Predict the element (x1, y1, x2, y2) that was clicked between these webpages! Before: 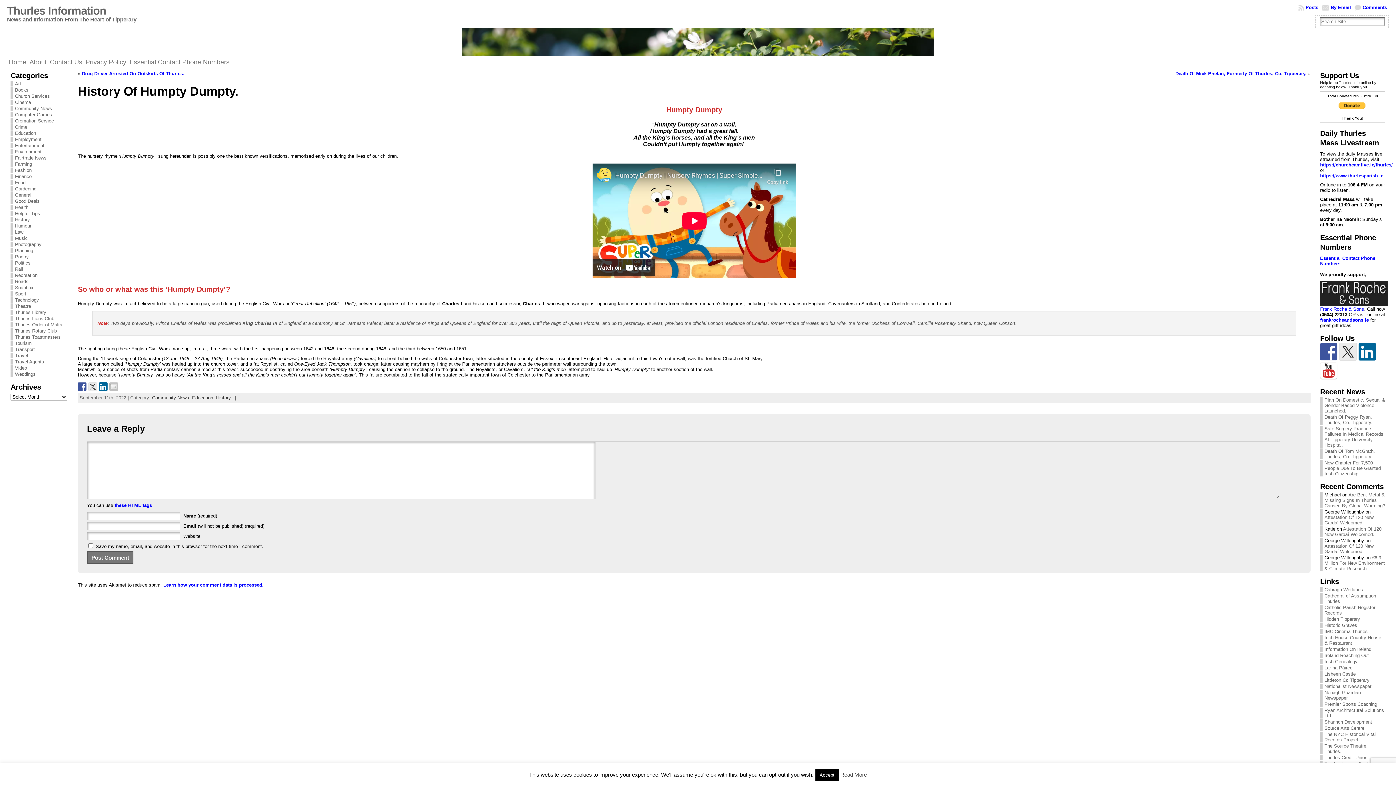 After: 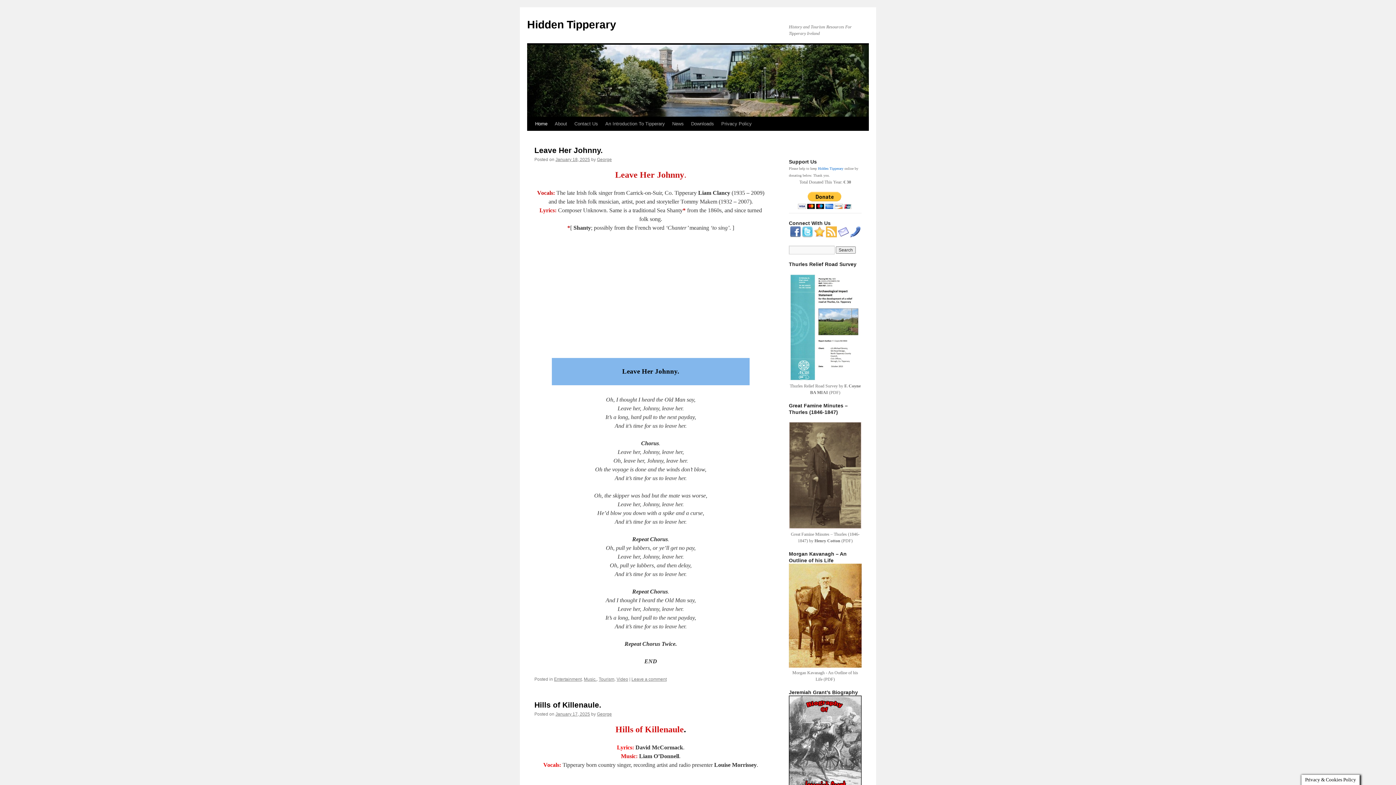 Action: bbox: (1324, 616, 1360, 622) label: Hidden Tipperary